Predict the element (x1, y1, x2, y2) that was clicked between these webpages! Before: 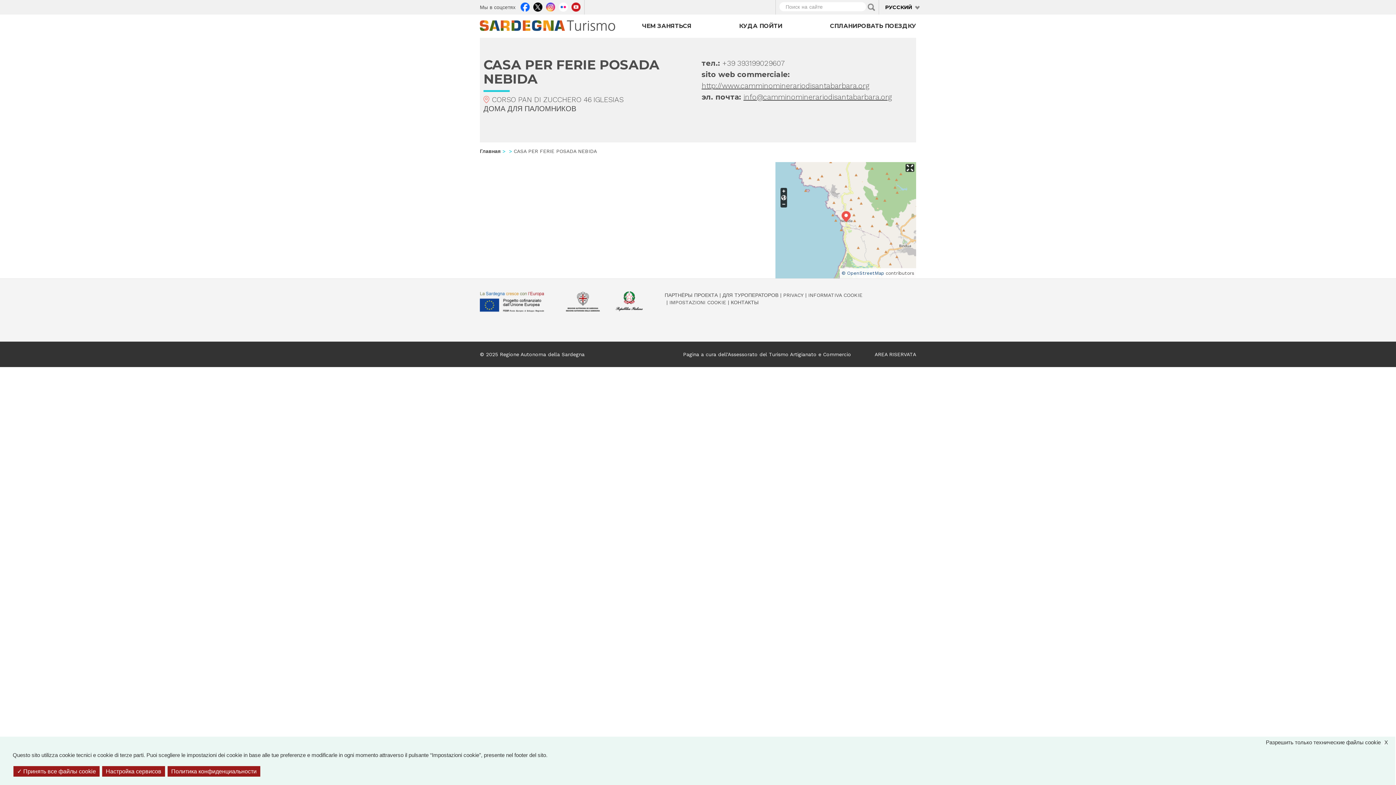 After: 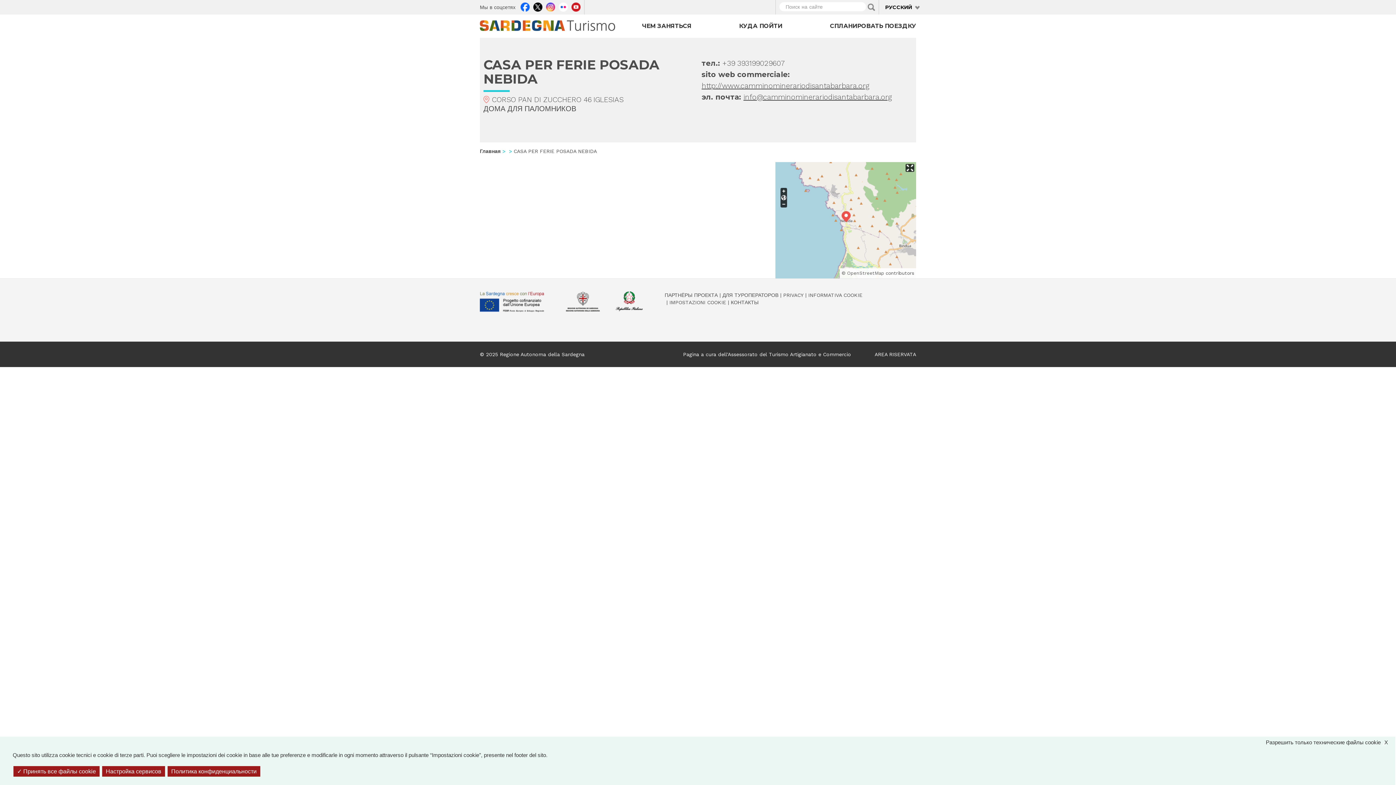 Action: bbox: (841, 270, 884, 276) label: © OpenStreetMap